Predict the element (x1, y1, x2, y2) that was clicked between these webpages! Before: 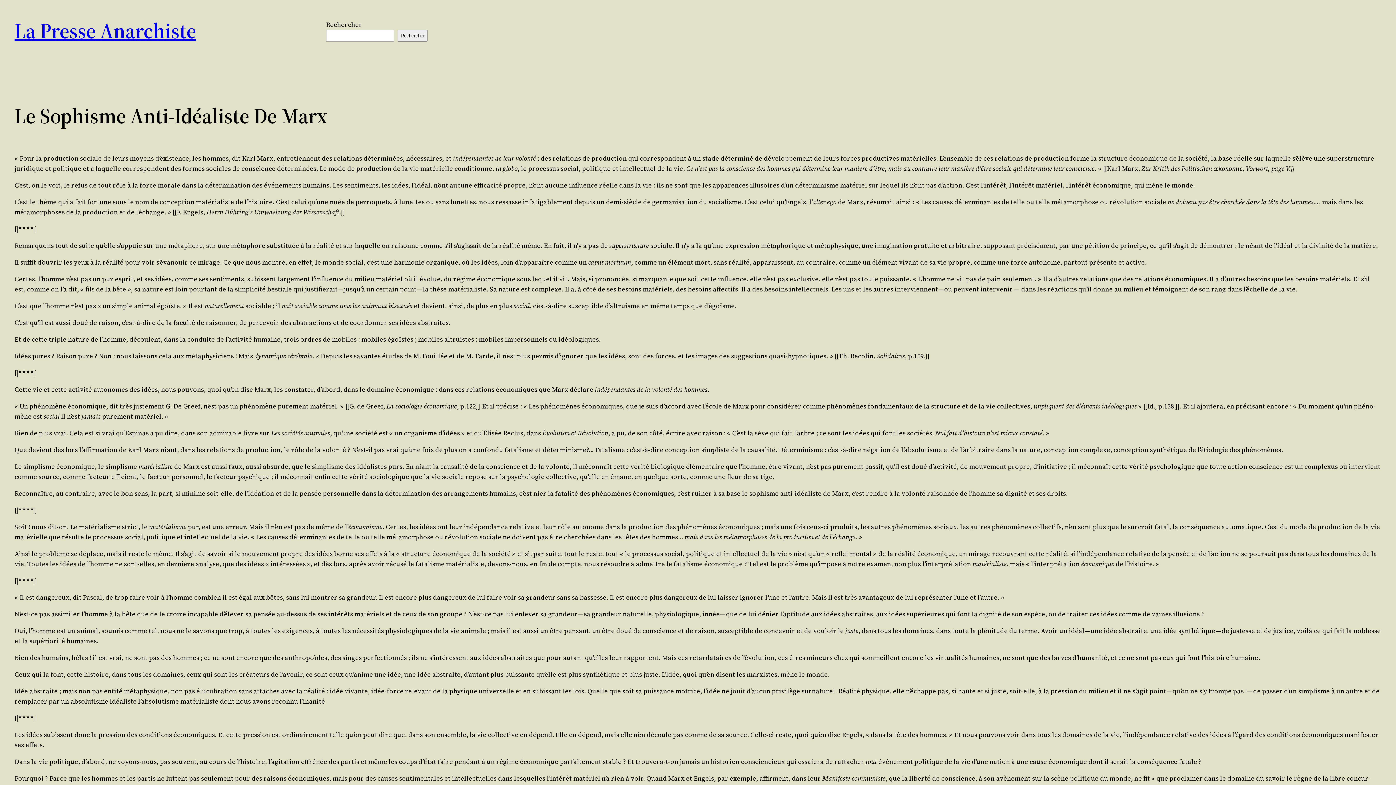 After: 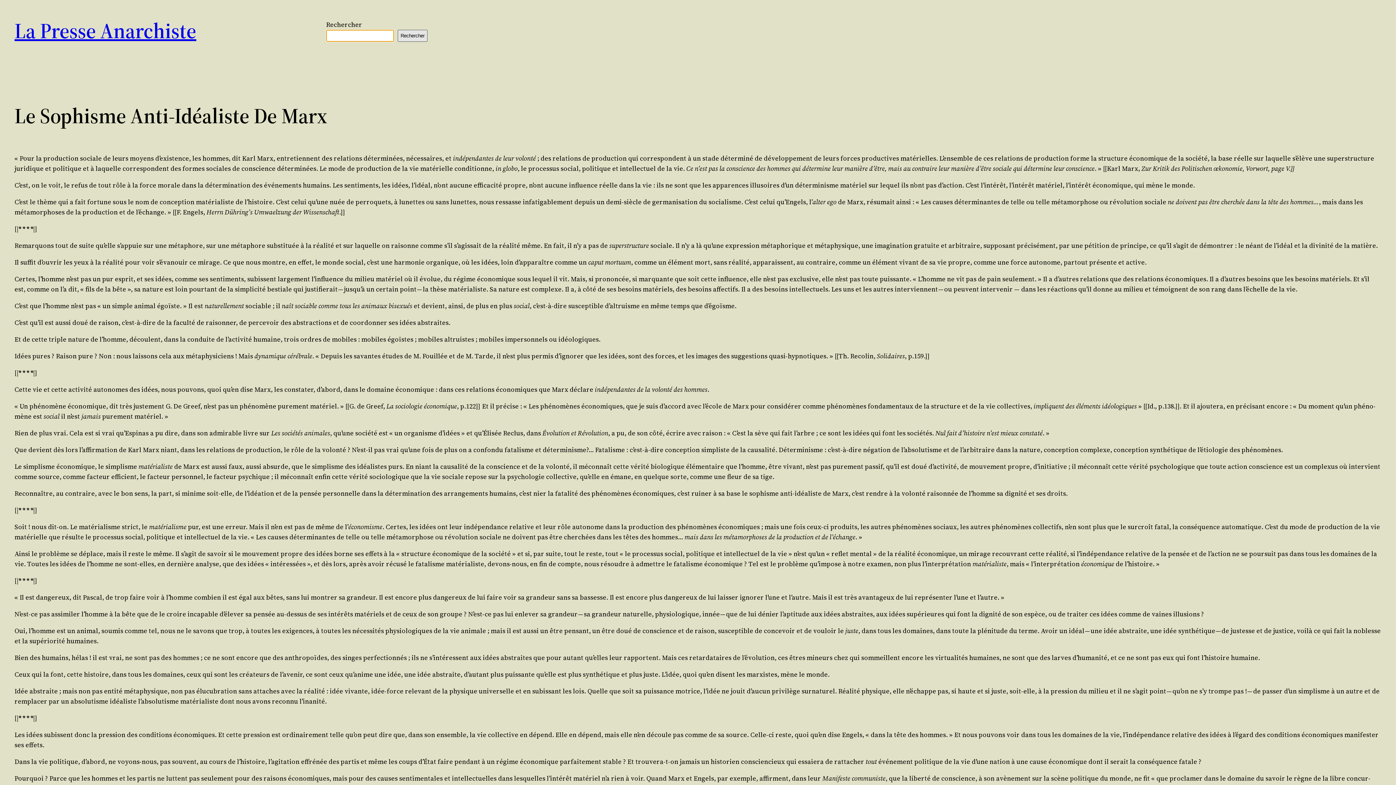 Action: bbox: (397, 29, 427, 41) label: Rechercher